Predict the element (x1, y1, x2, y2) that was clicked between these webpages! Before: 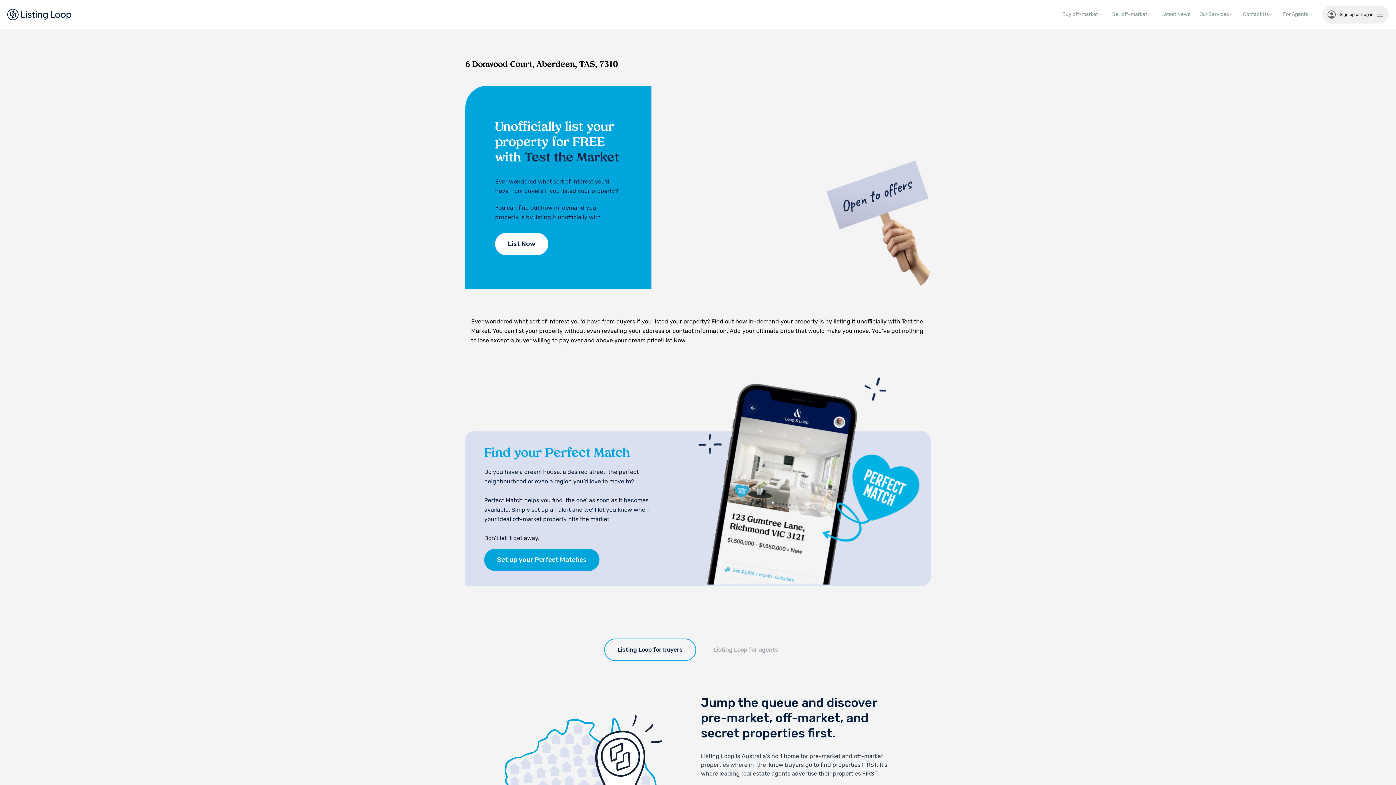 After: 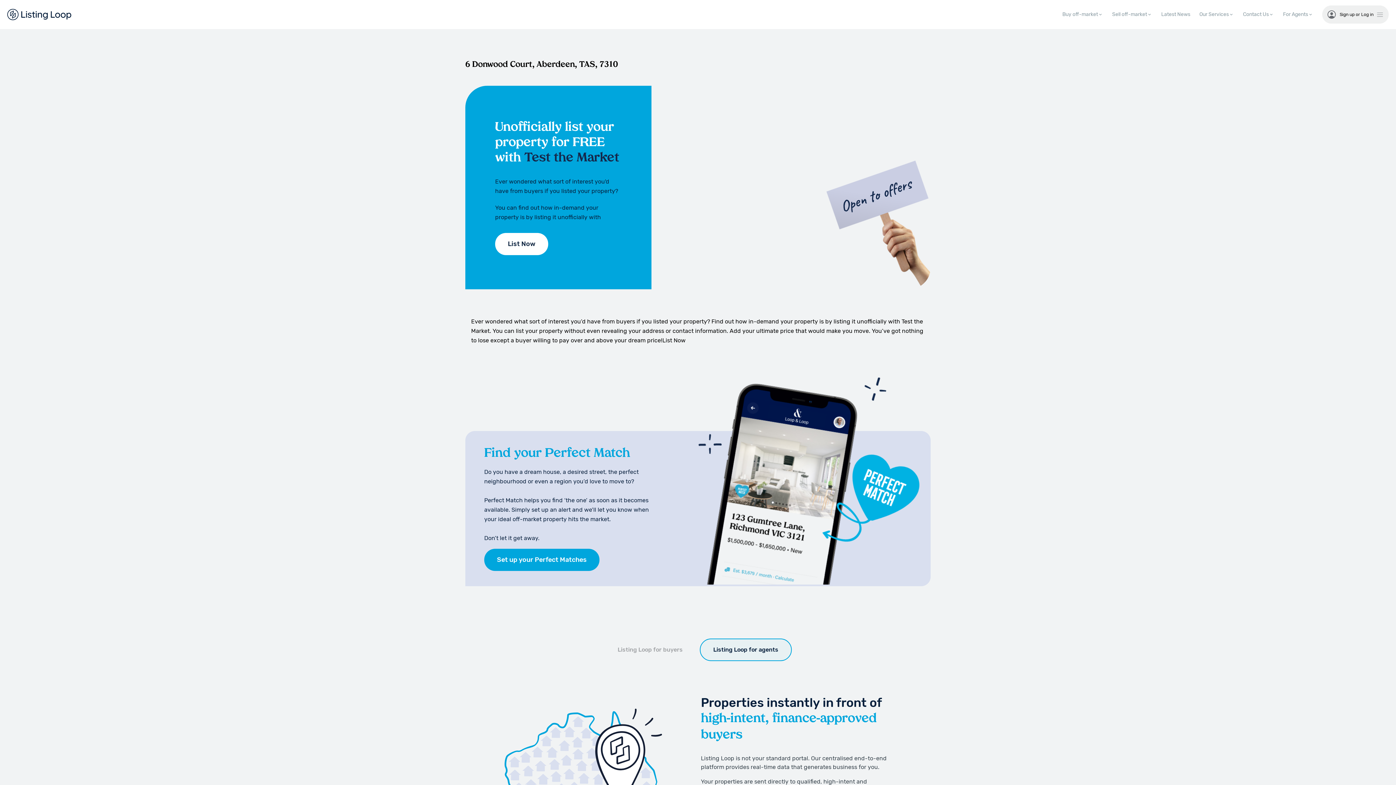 Action: bbox: (700, 638, 792, 661) label: Listing Loop for agents